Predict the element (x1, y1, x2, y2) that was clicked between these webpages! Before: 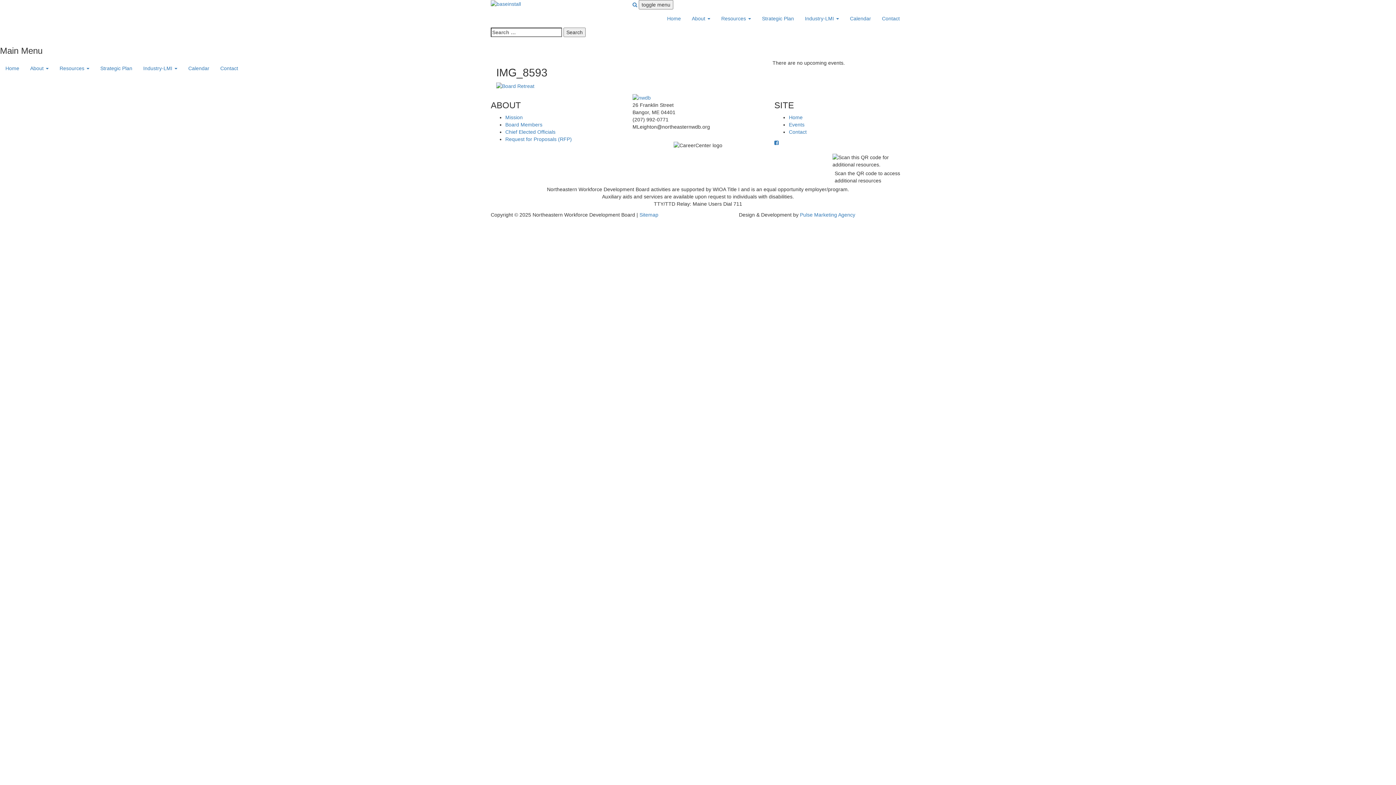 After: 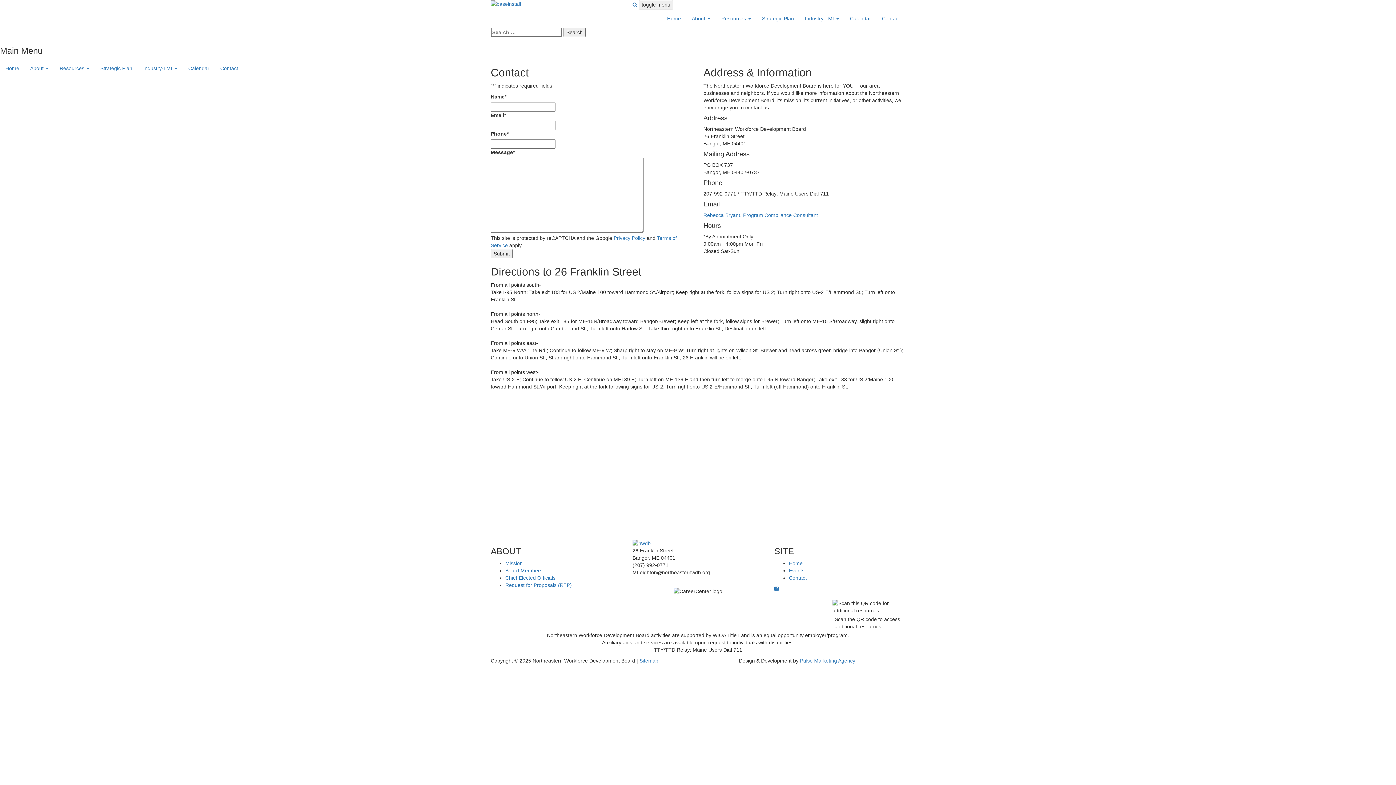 Action: bbox: (214, 59, 243, 77) label: Contact